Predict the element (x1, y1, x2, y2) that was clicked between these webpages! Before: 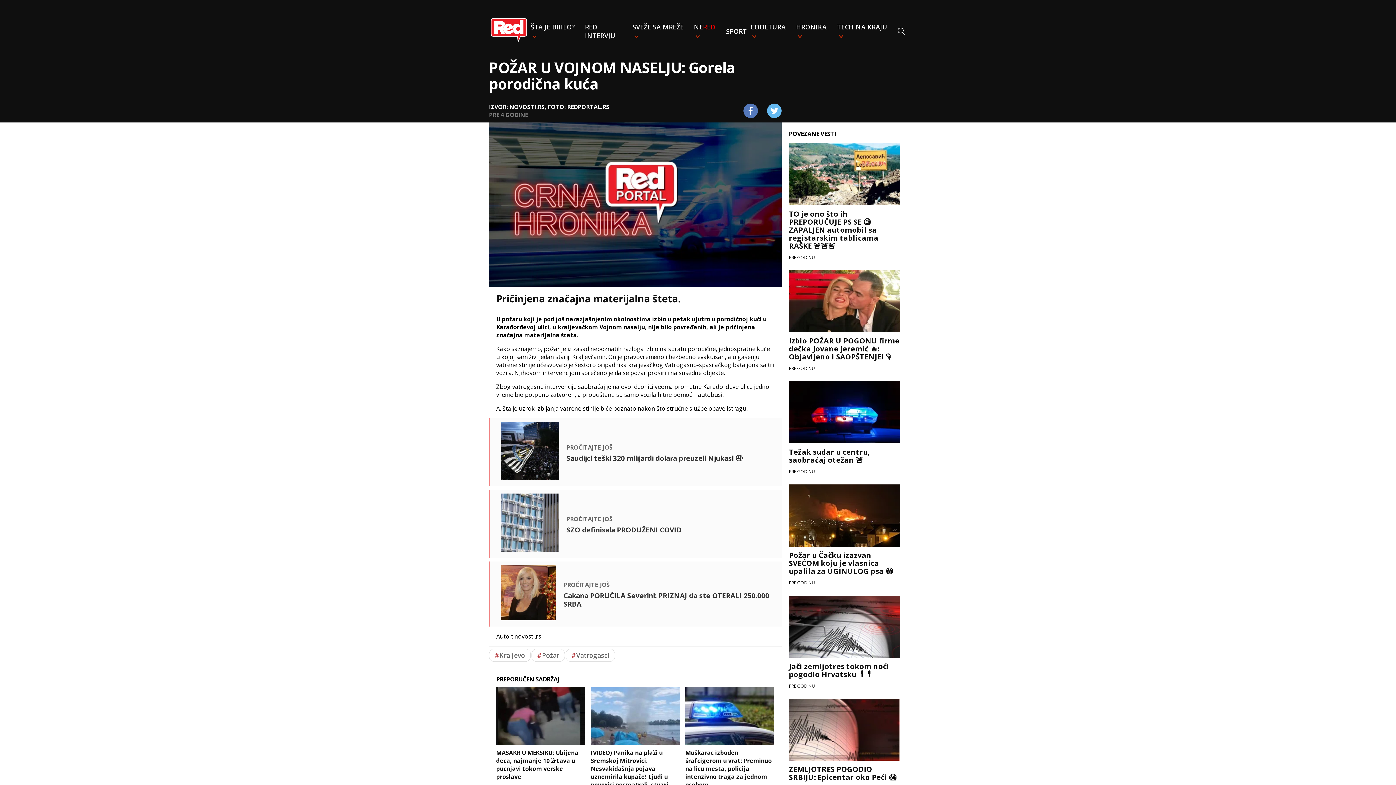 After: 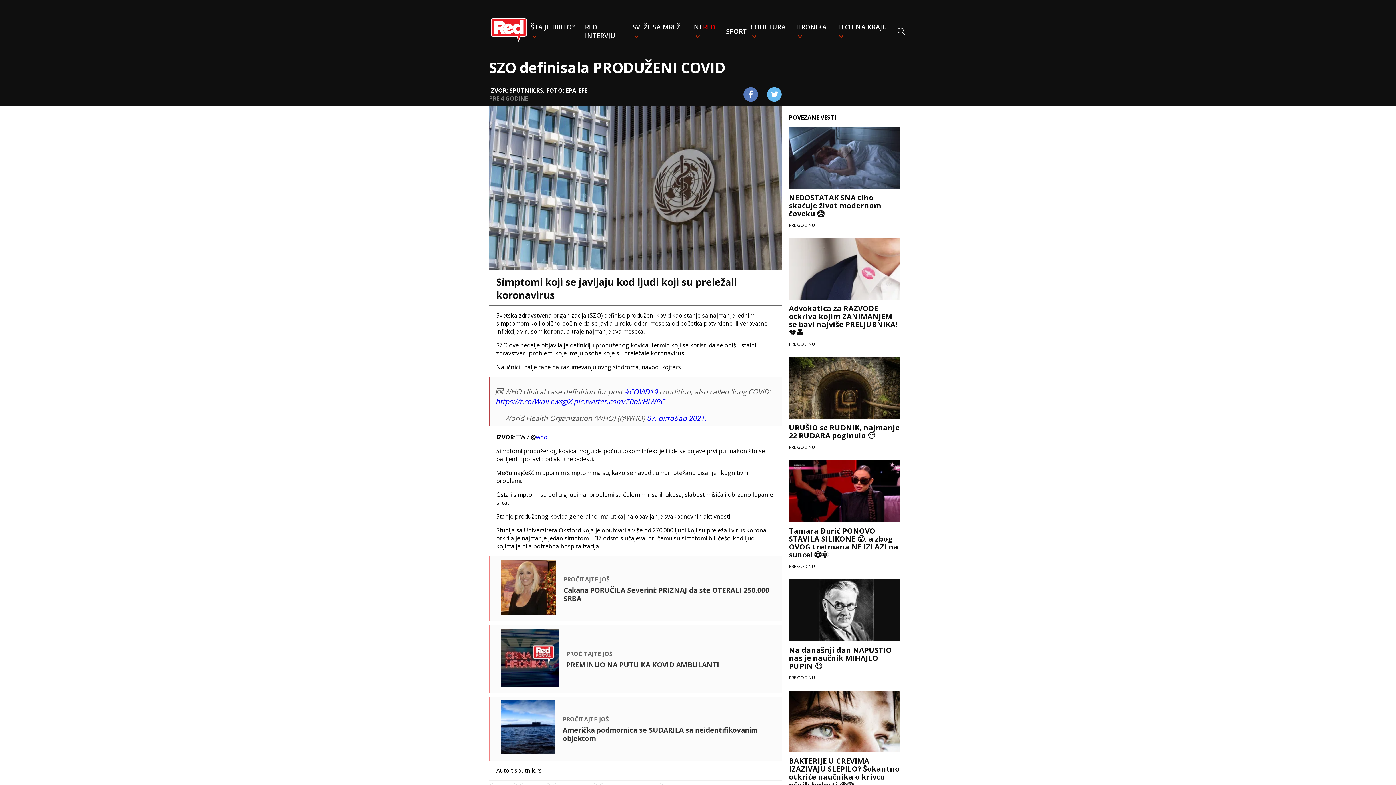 Action: label: SZO definisala PRODUŽENI COVID bbox: (566, 525, 681, 534)